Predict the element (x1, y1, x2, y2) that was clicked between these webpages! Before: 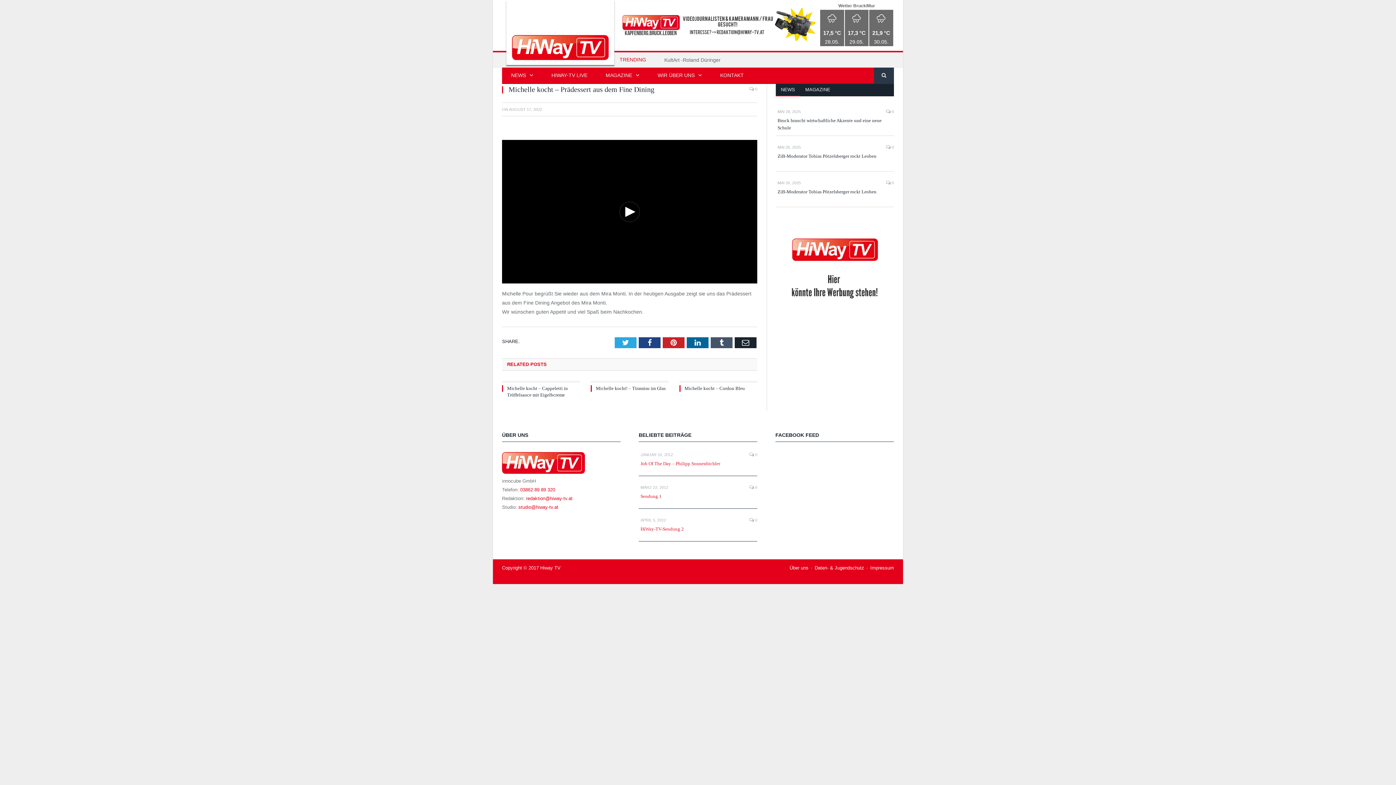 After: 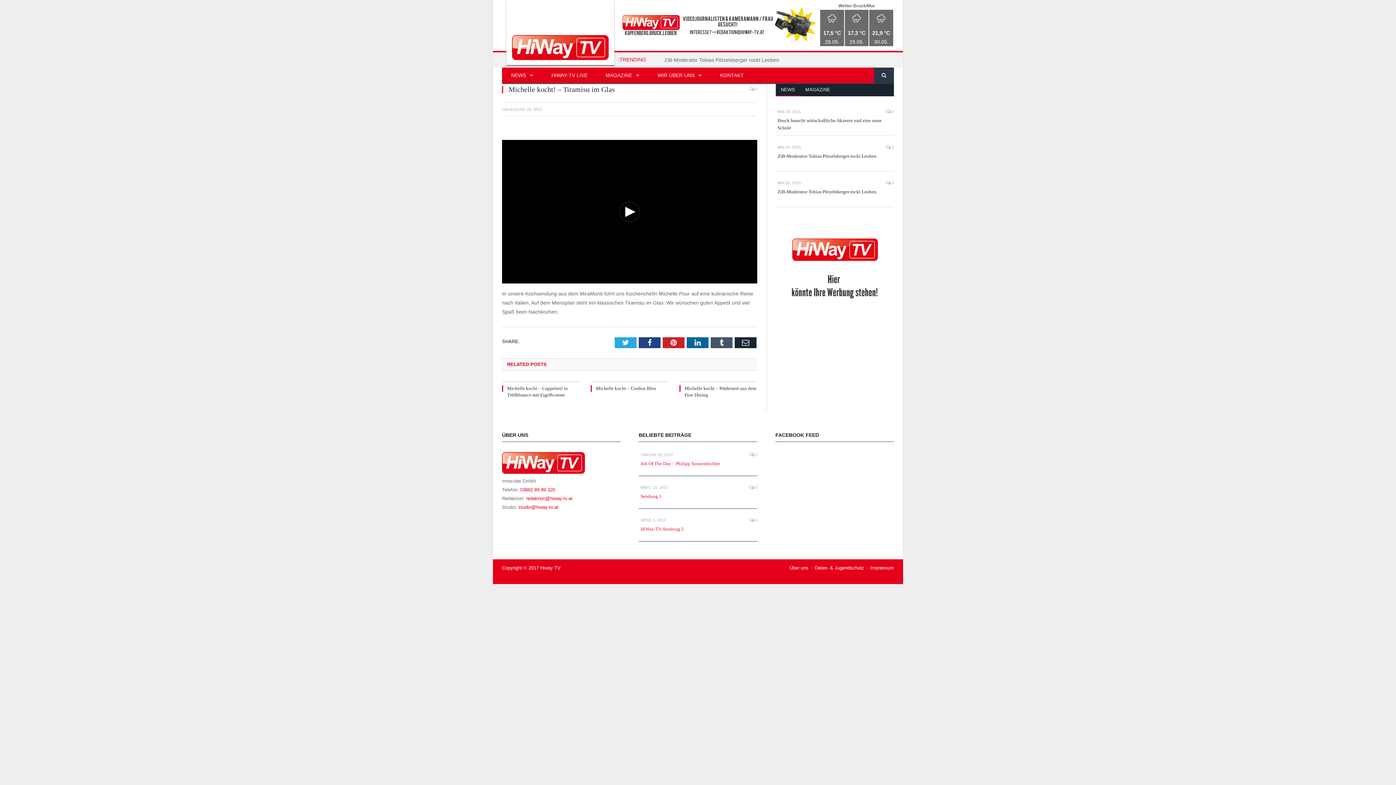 Action: label: Michelle kocht! – Tiramisu im Glas bbox: (596, 385, 665, 391)